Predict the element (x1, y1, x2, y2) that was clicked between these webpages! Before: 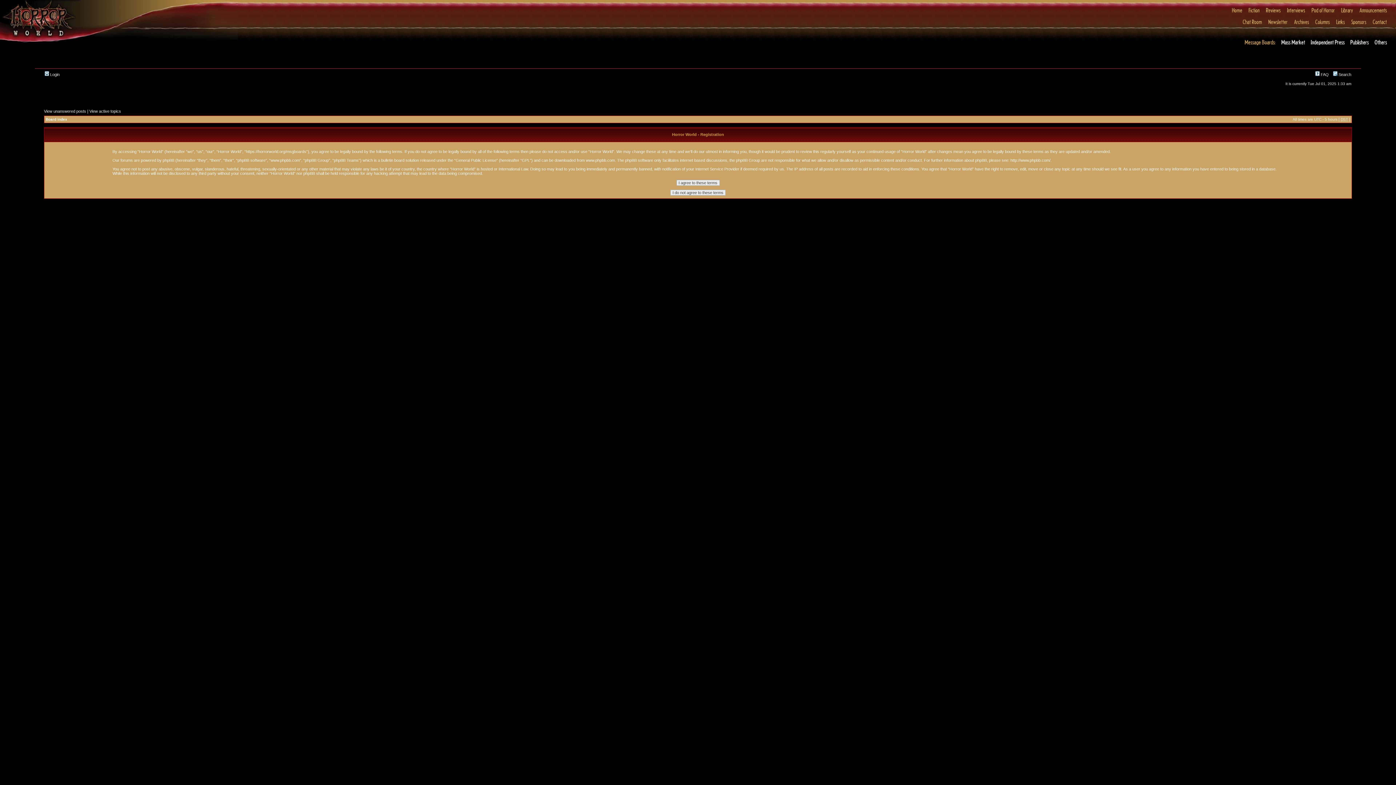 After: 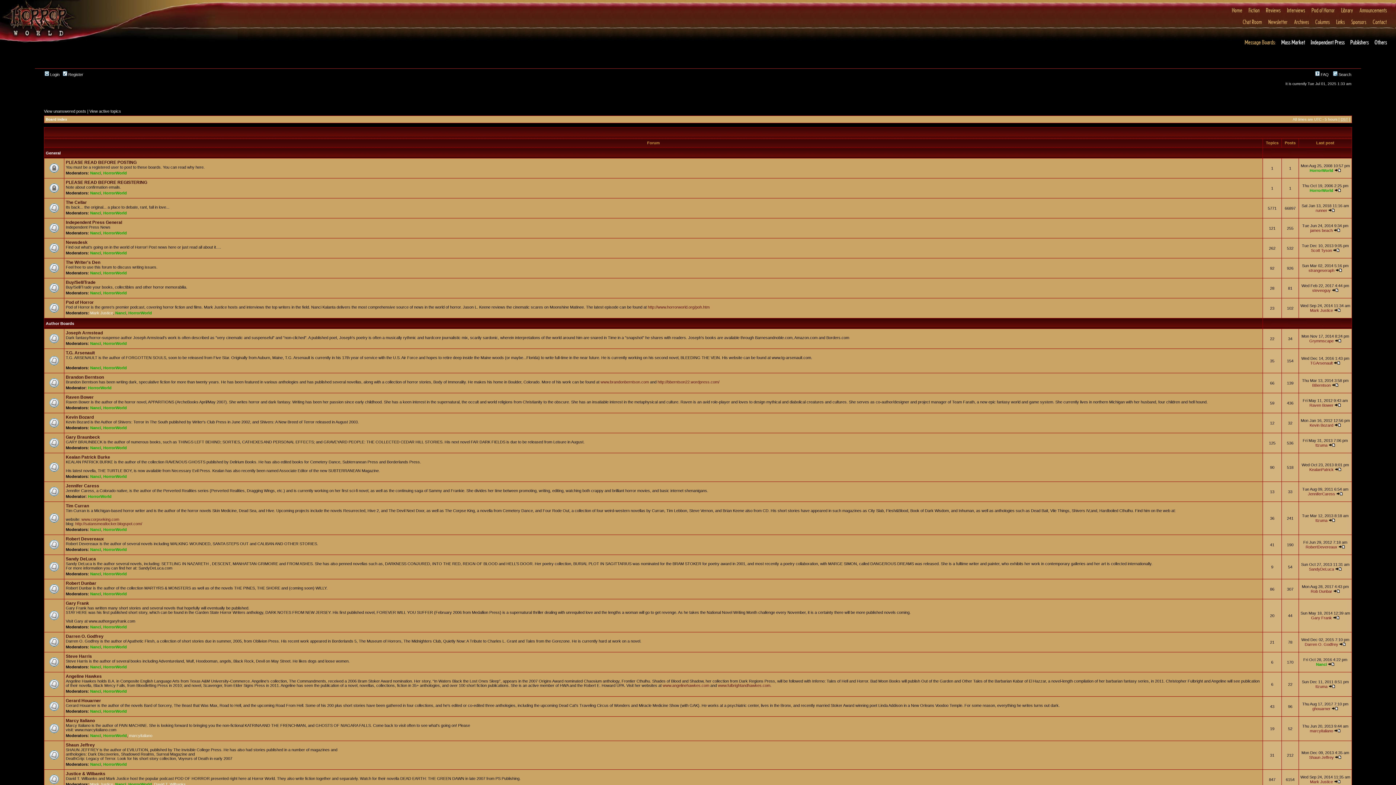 Action: label: Board index bbox: (45, 117, 67, 121)